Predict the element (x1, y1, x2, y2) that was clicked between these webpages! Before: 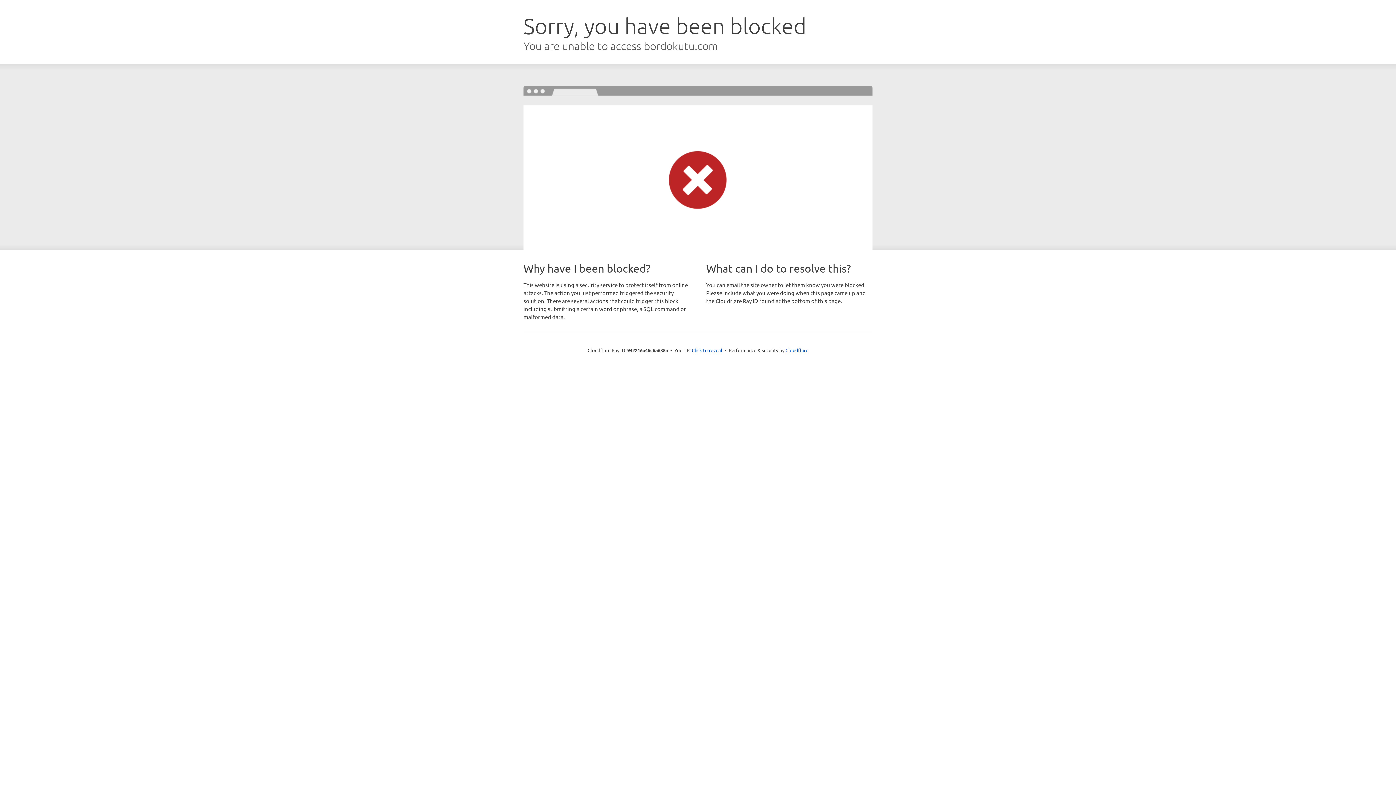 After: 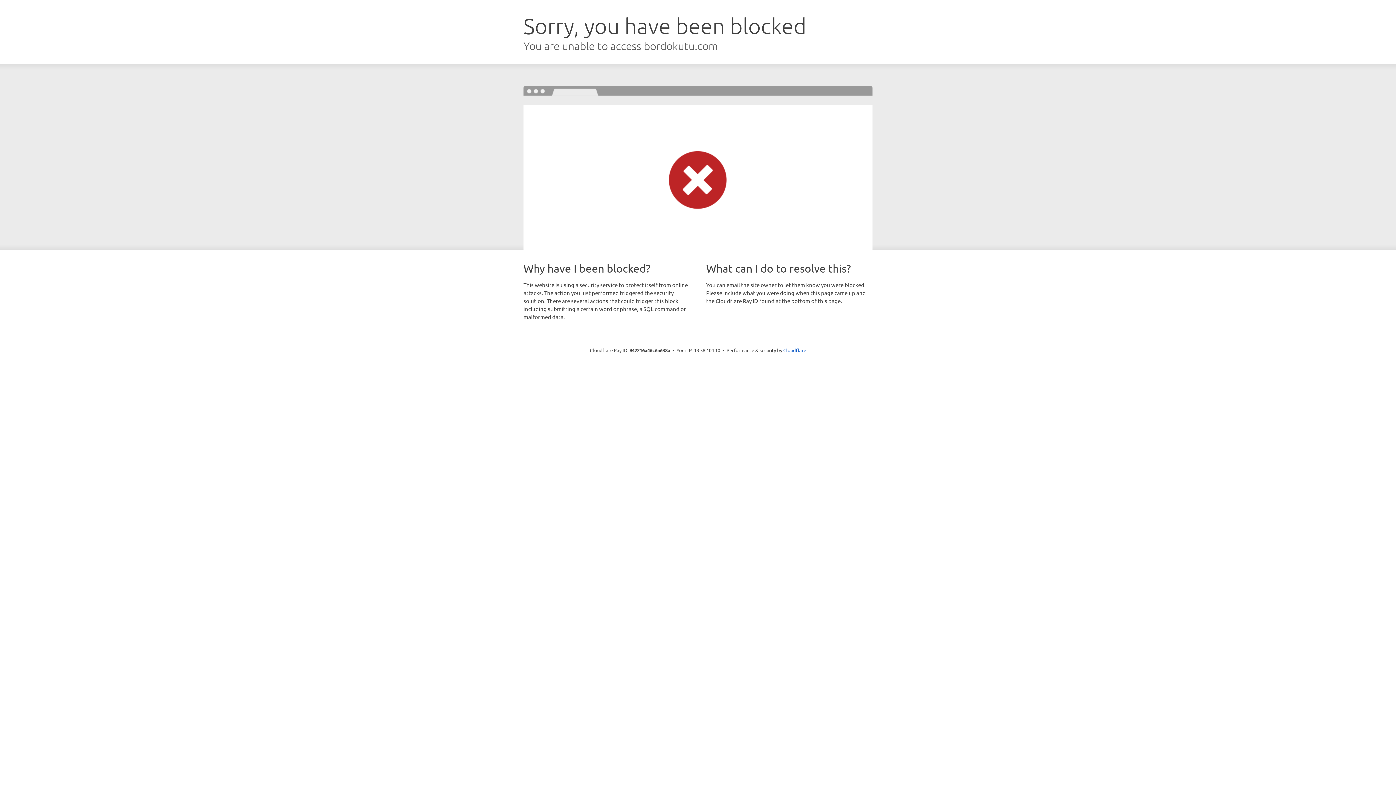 Action: label: Click to reveal bbox: (692, 346, 722, 353)